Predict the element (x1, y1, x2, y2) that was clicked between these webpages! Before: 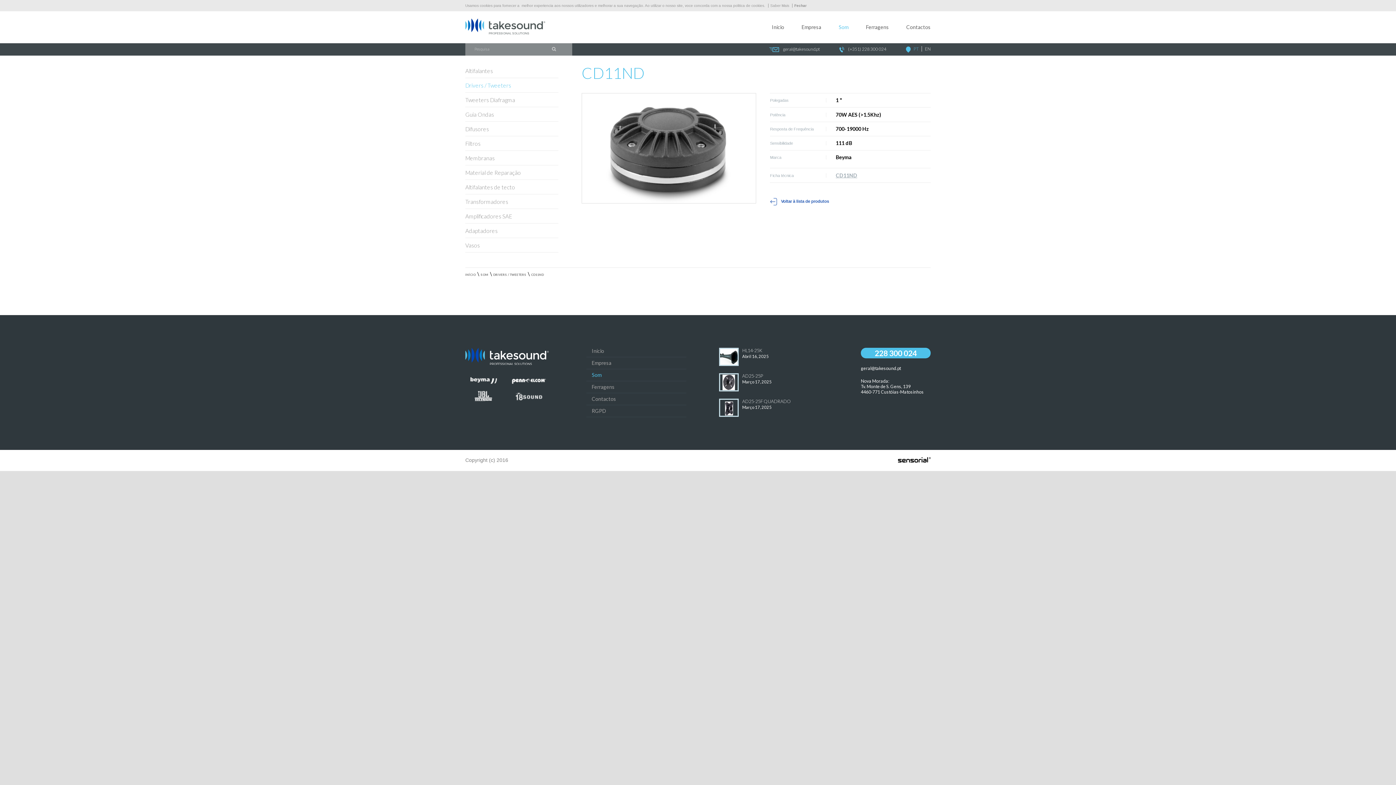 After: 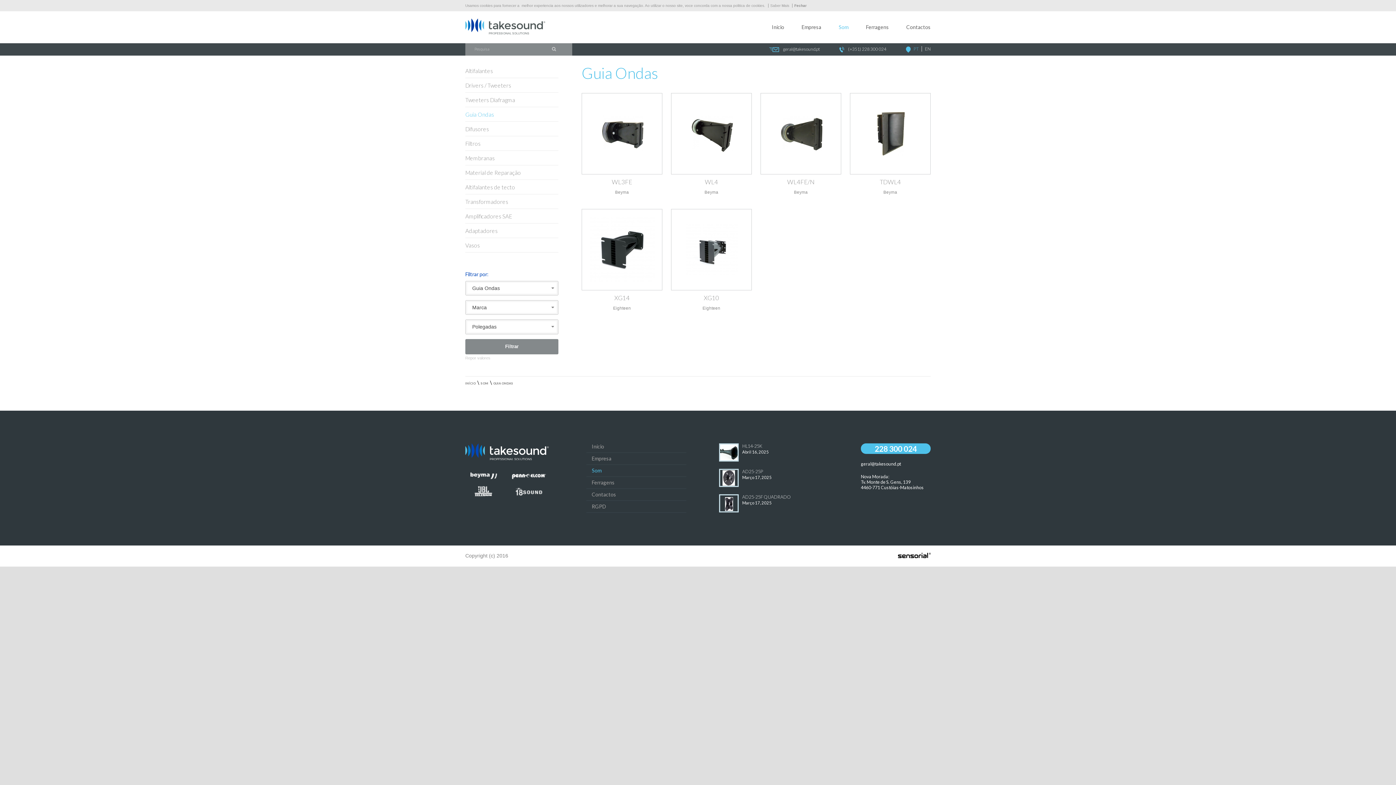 Action: label: Guia Ondas bbox: (465, 107, 558, 121)